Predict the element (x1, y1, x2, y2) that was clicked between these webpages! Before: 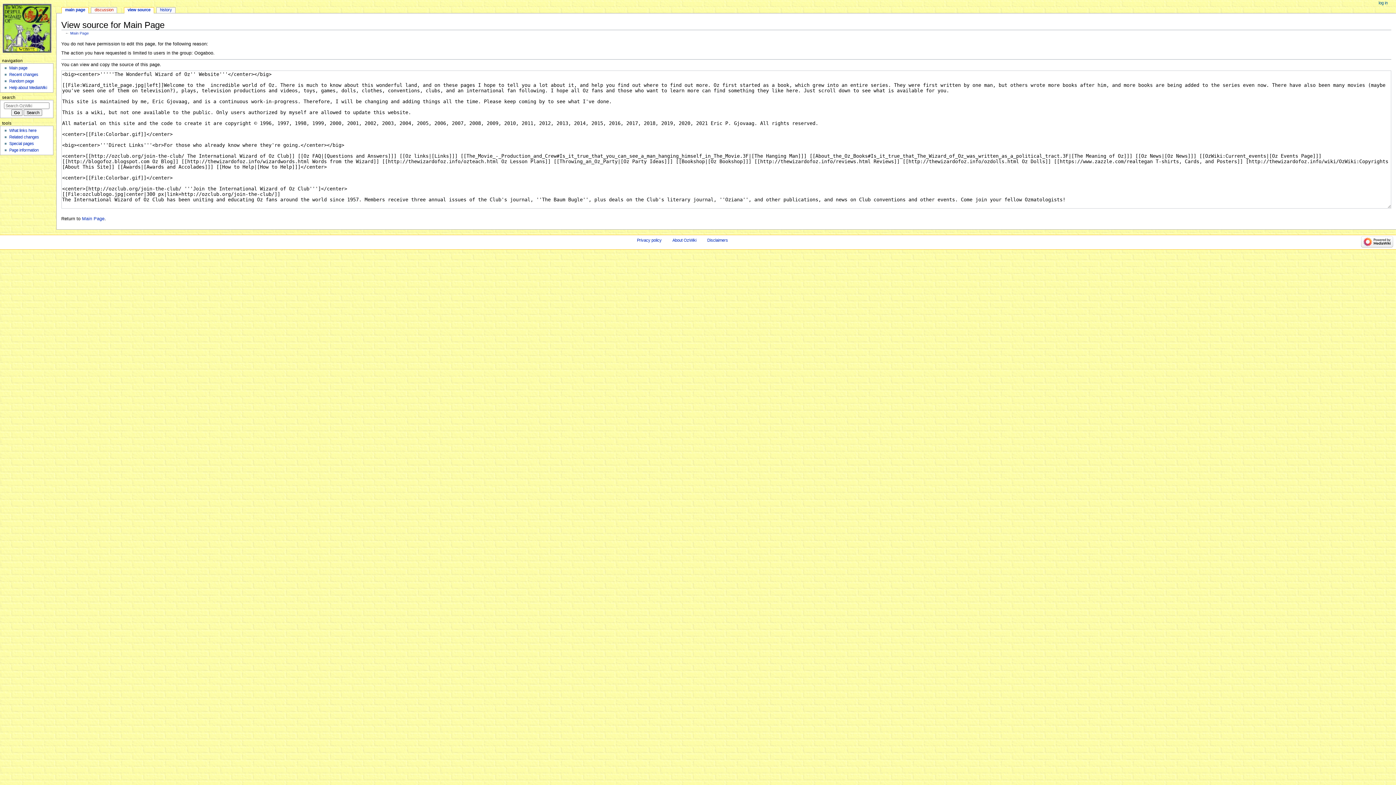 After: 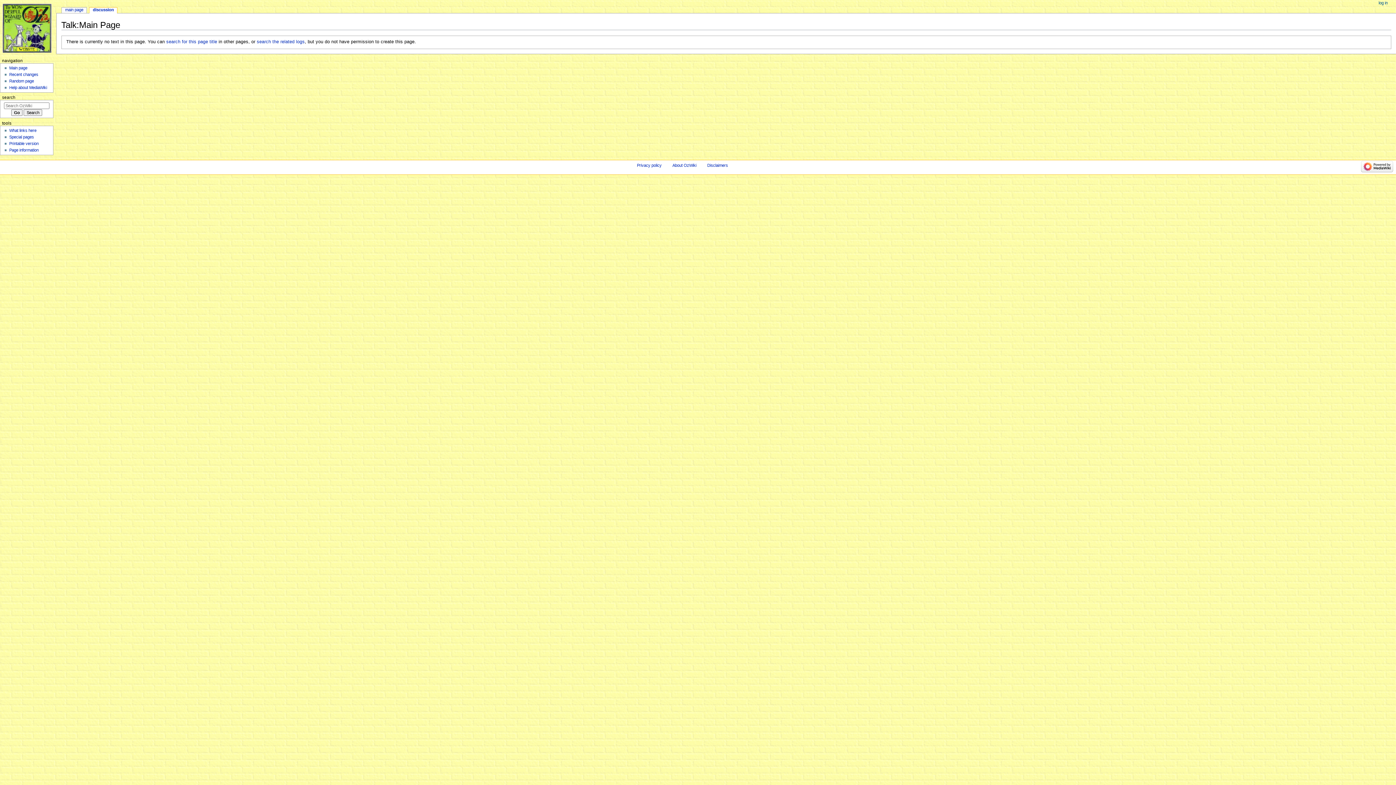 Action: label: discussion bbox: (91, 7, 116, 13)